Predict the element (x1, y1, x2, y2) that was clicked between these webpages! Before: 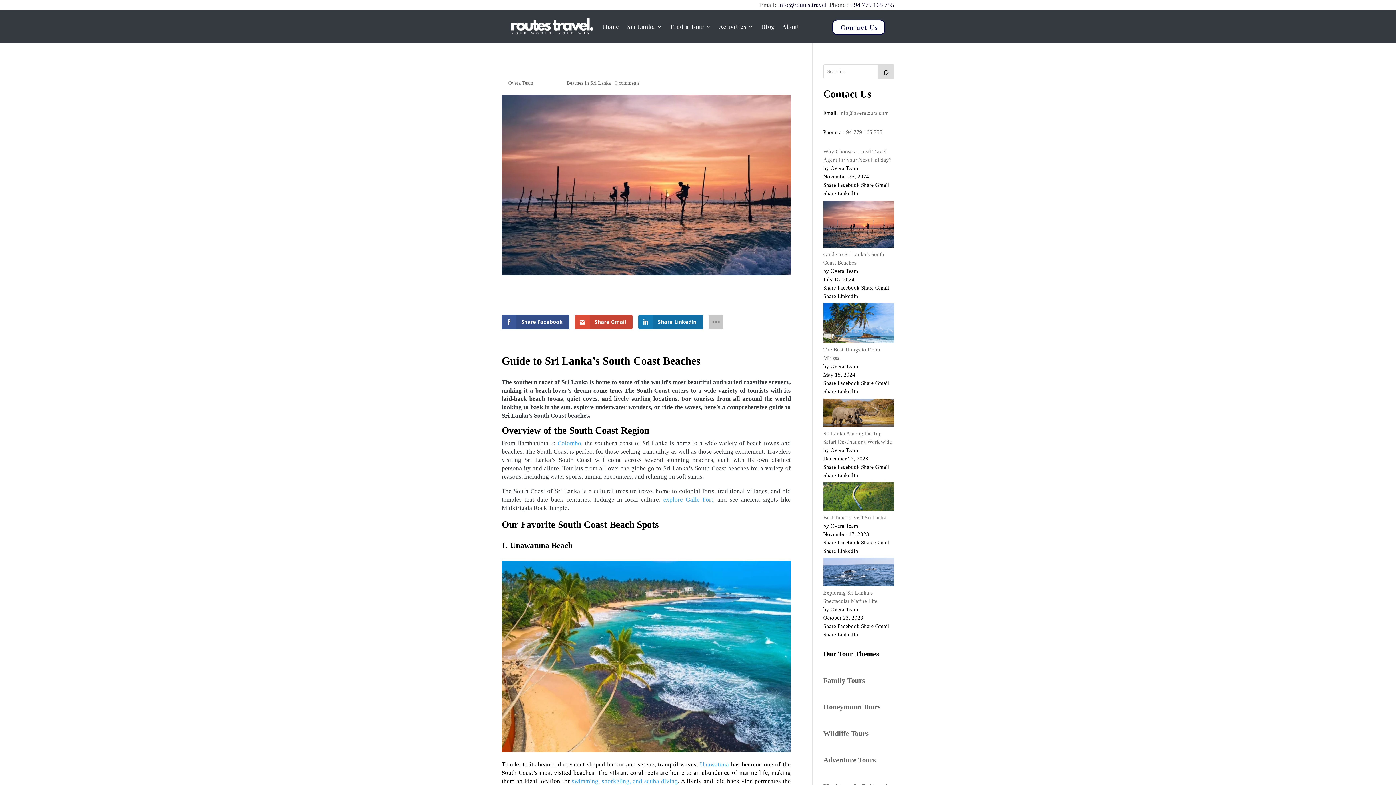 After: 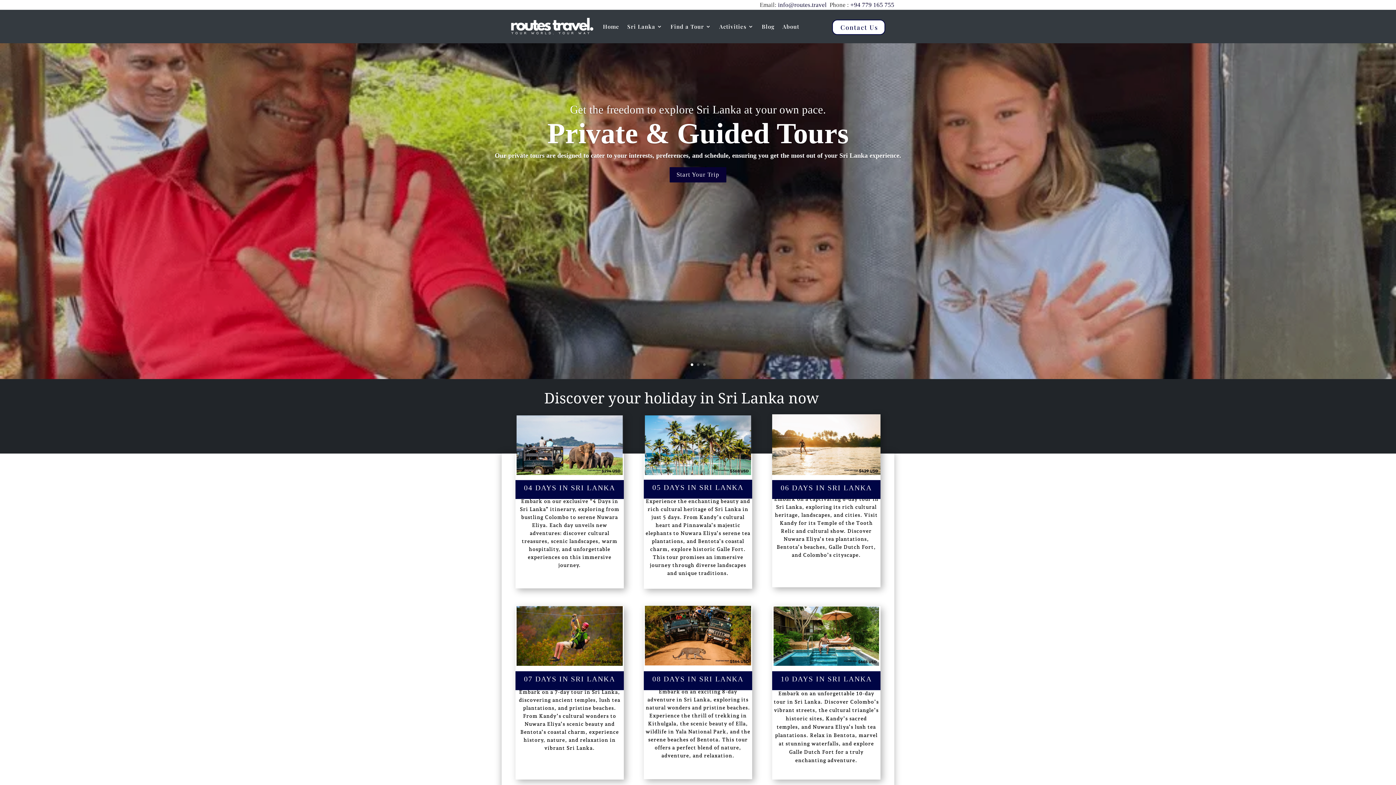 Action: label: Home bbox: (603, 24, 619, 32)